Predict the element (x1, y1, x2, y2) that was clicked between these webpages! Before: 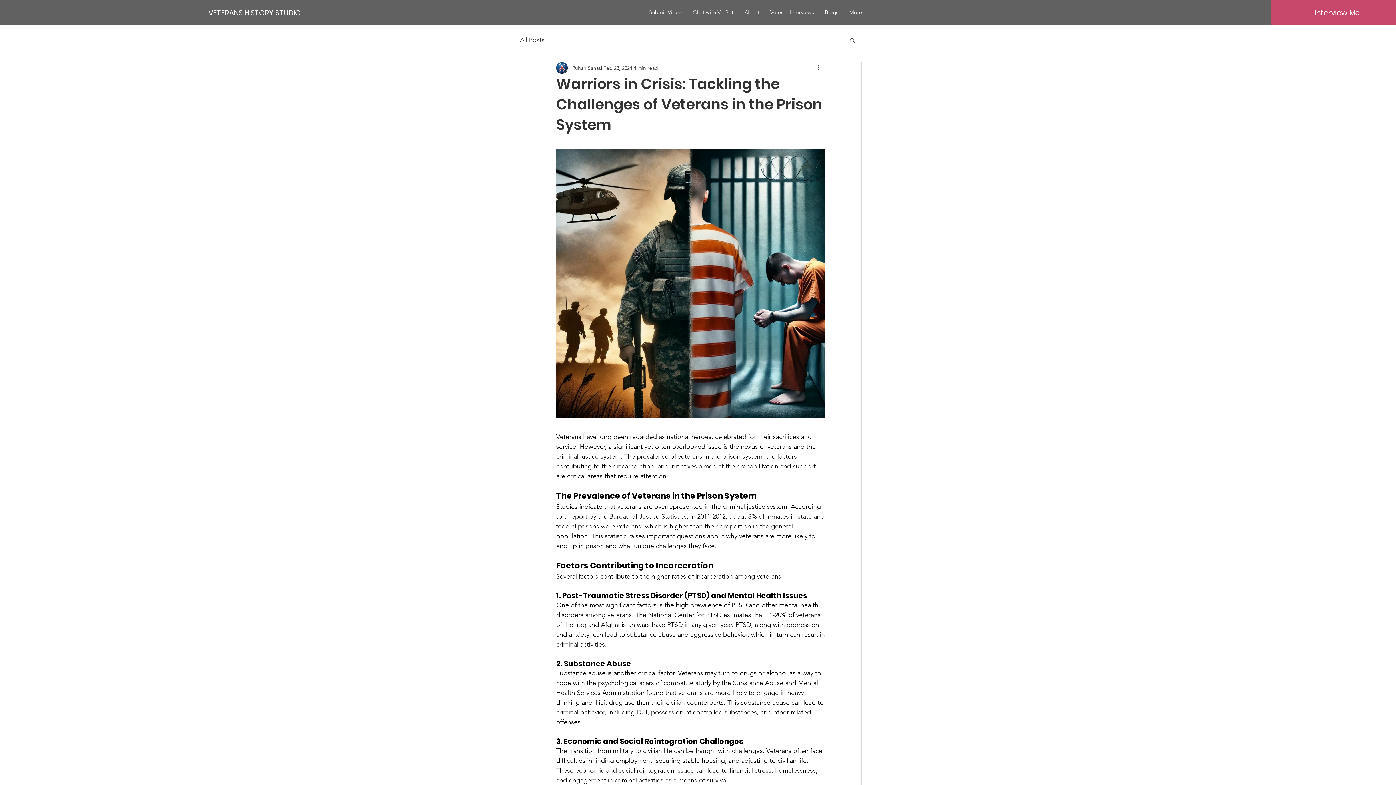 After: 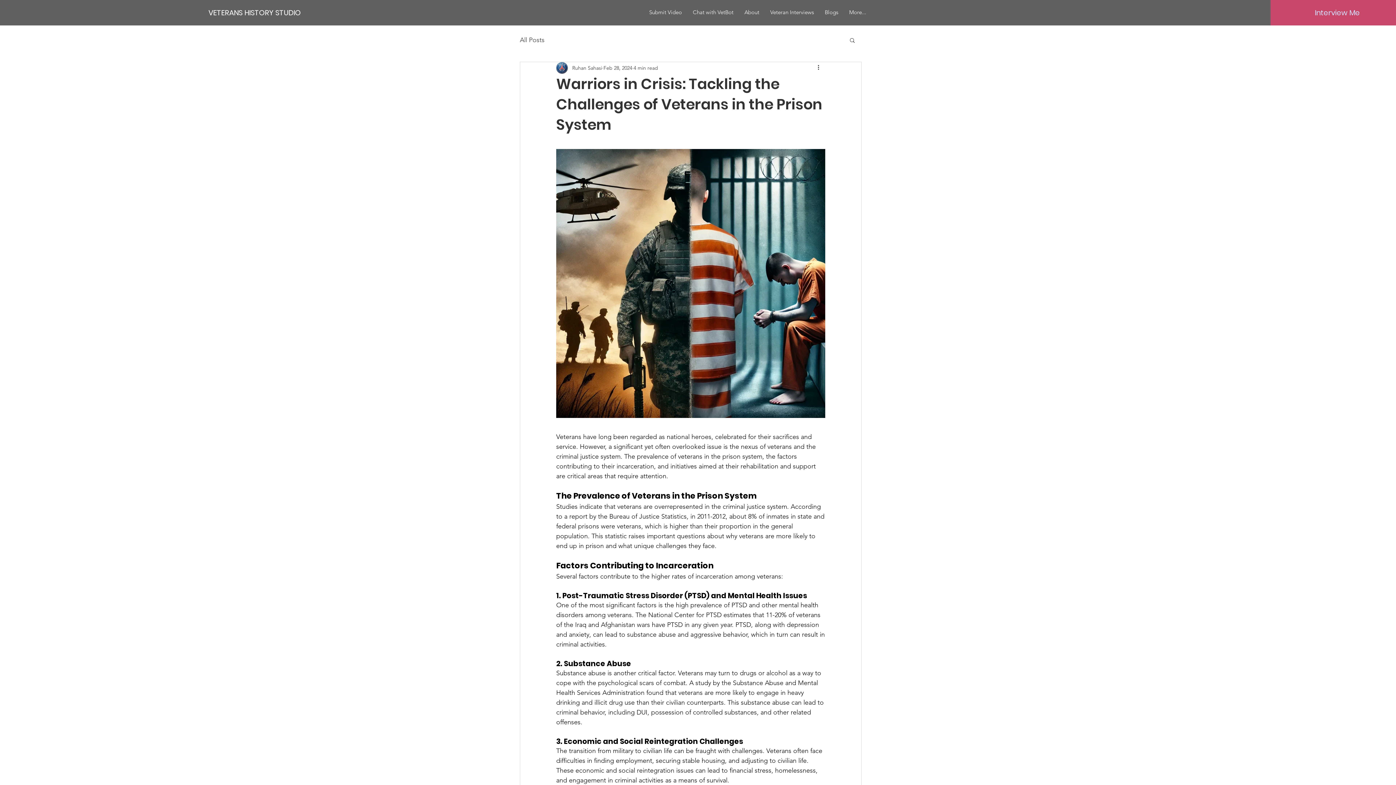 Action: label: Interview Me bbox: (1315, 5, 1360, 20)